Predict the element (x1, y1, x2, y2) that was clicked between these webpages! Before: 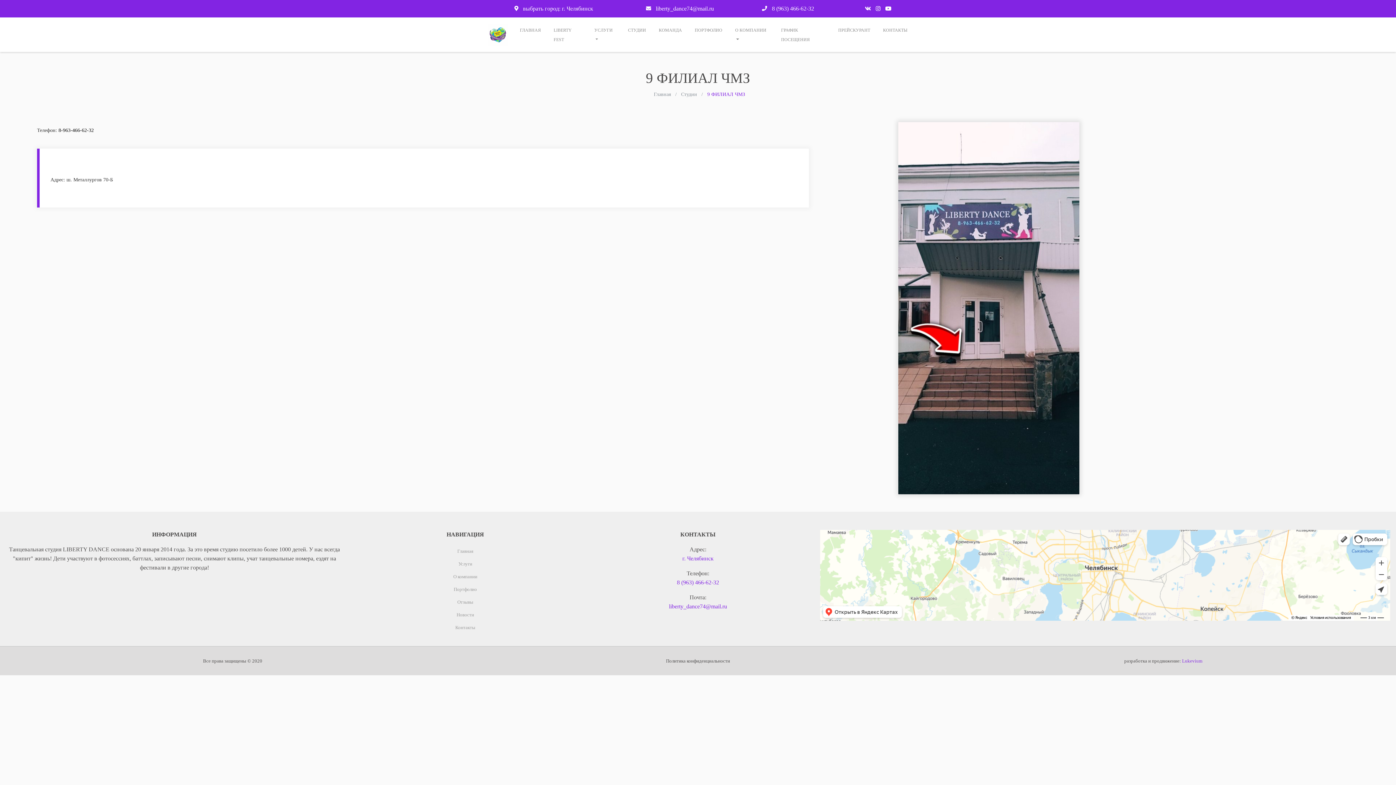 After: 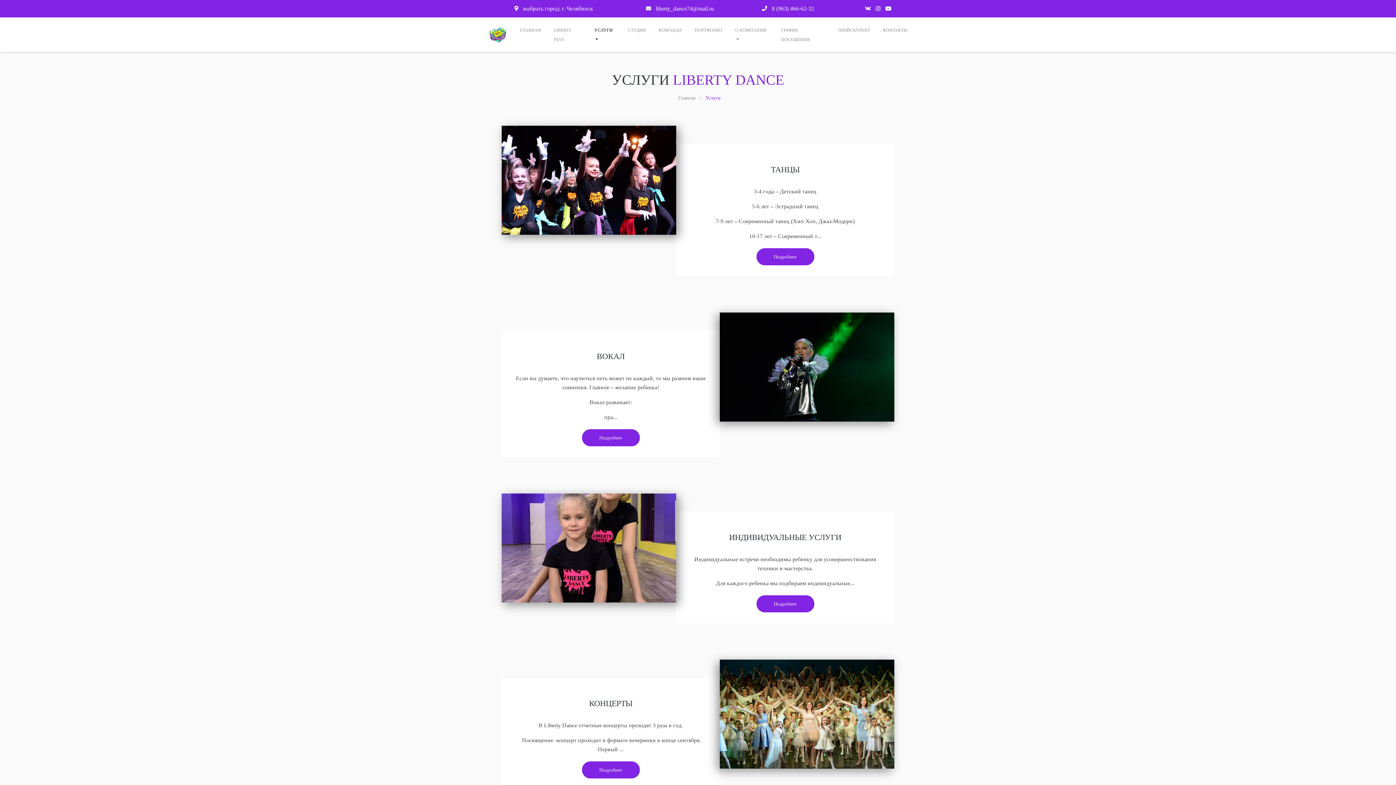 Action: bbox: (591, 22, 619, 47) label: УСЛУГИ